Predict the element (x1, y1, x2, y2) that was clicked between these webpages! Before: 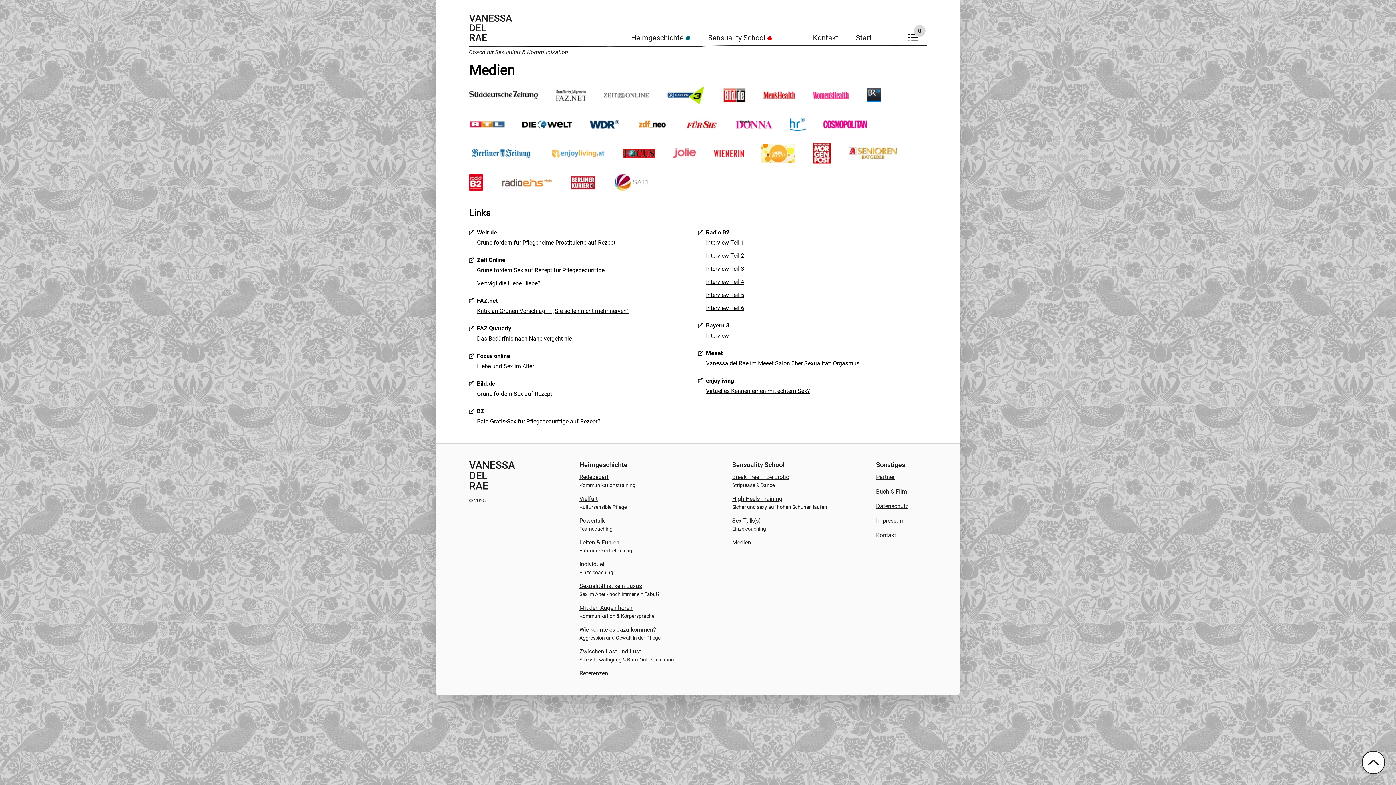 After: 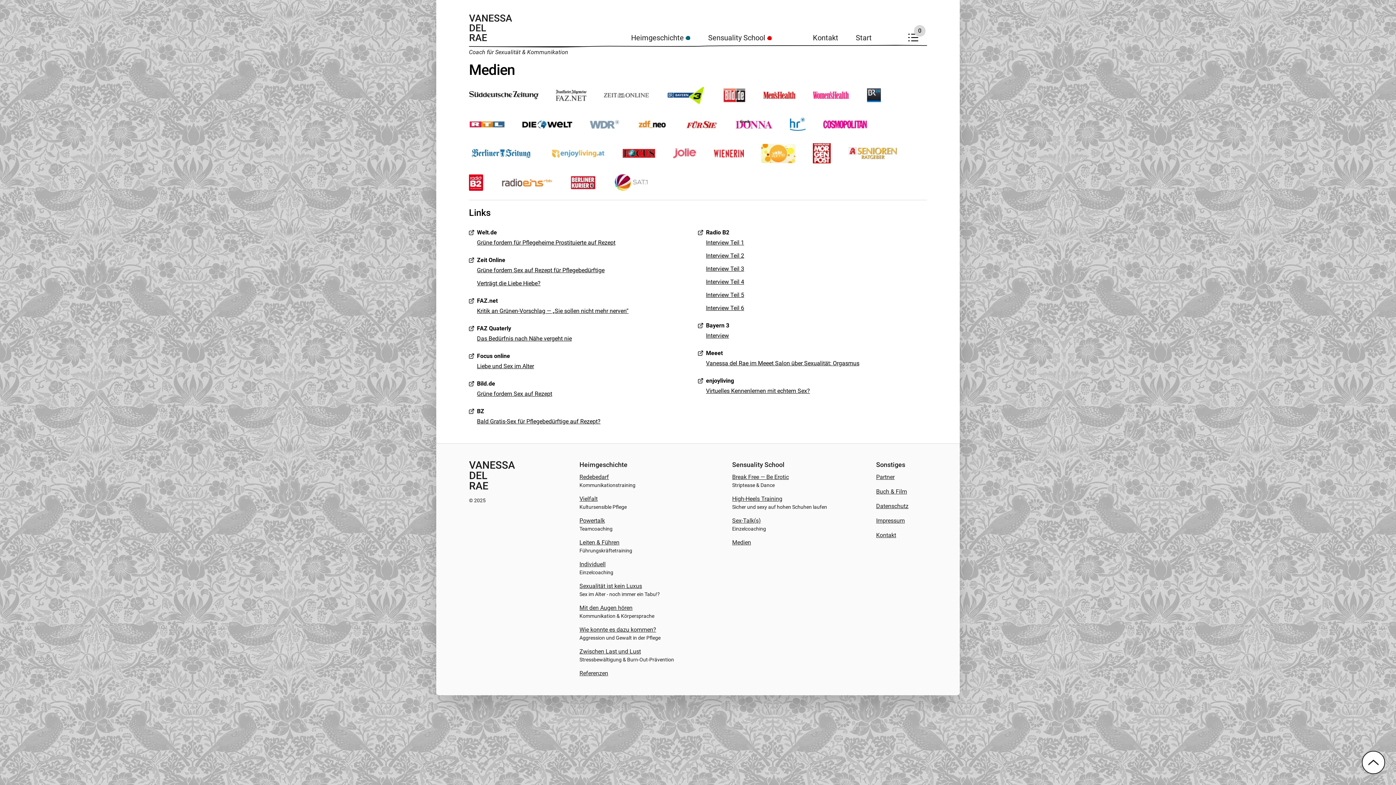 Action: bbox: (584, 112, 625, 136)